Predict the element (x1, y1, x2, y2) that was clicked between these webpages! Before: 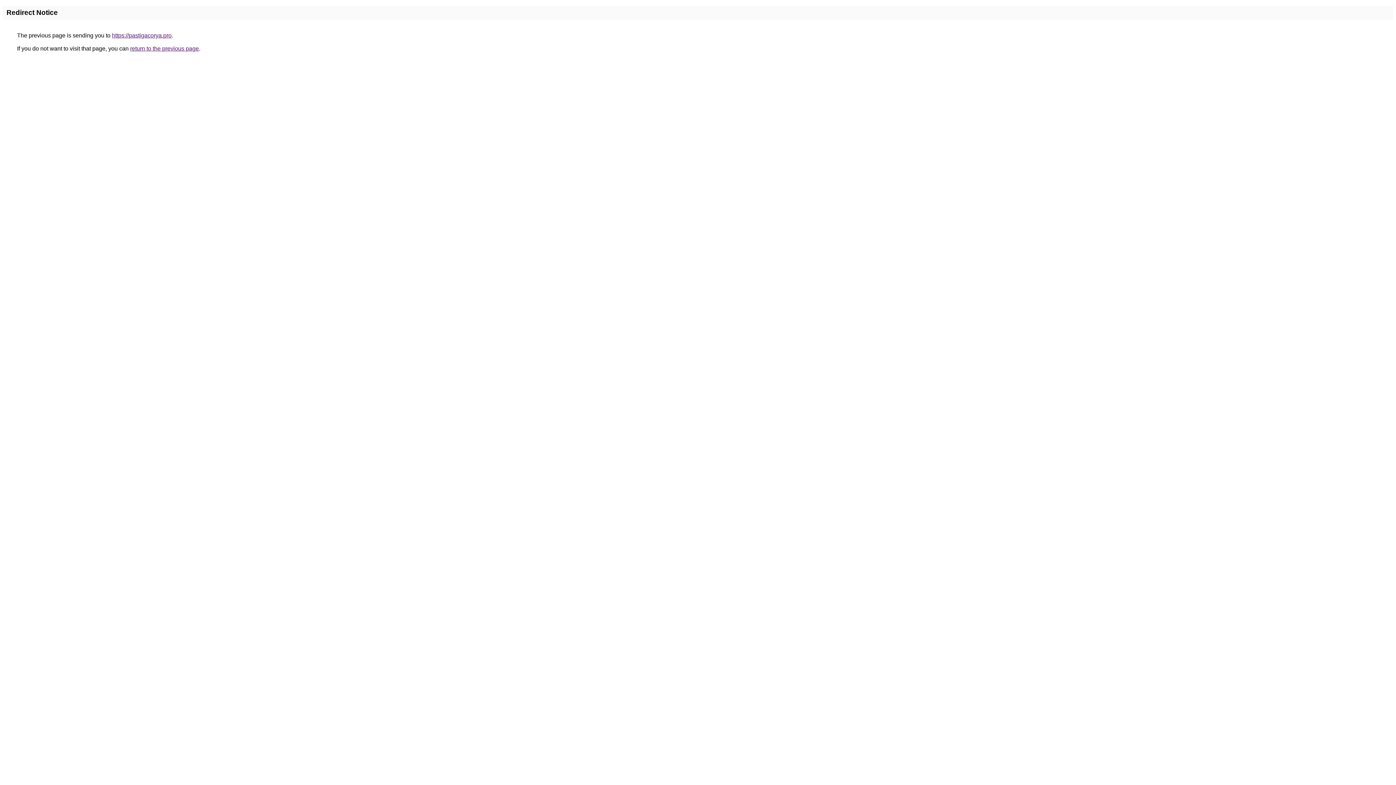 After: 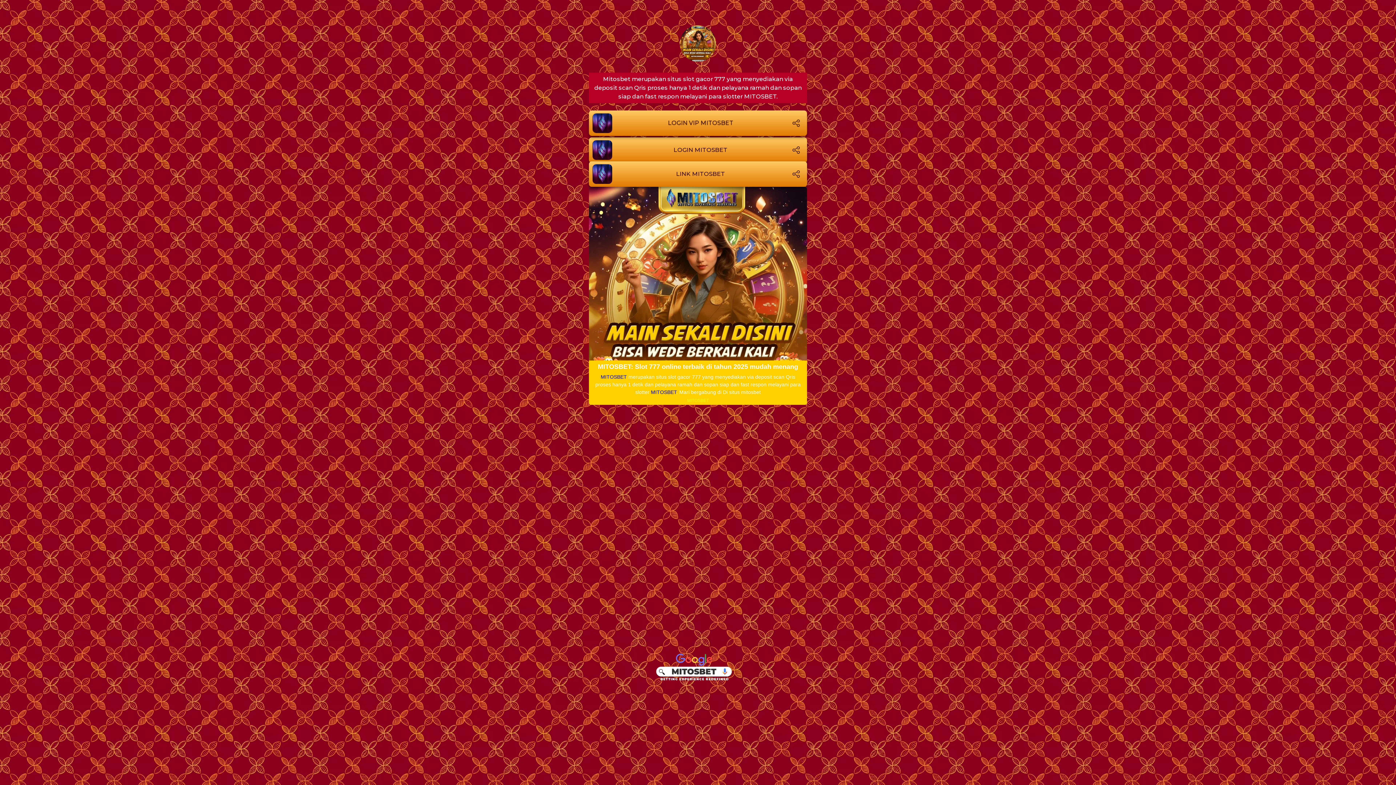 Action: bbox: (112, 32, 171, 38) label: https://pastigacorya.pro